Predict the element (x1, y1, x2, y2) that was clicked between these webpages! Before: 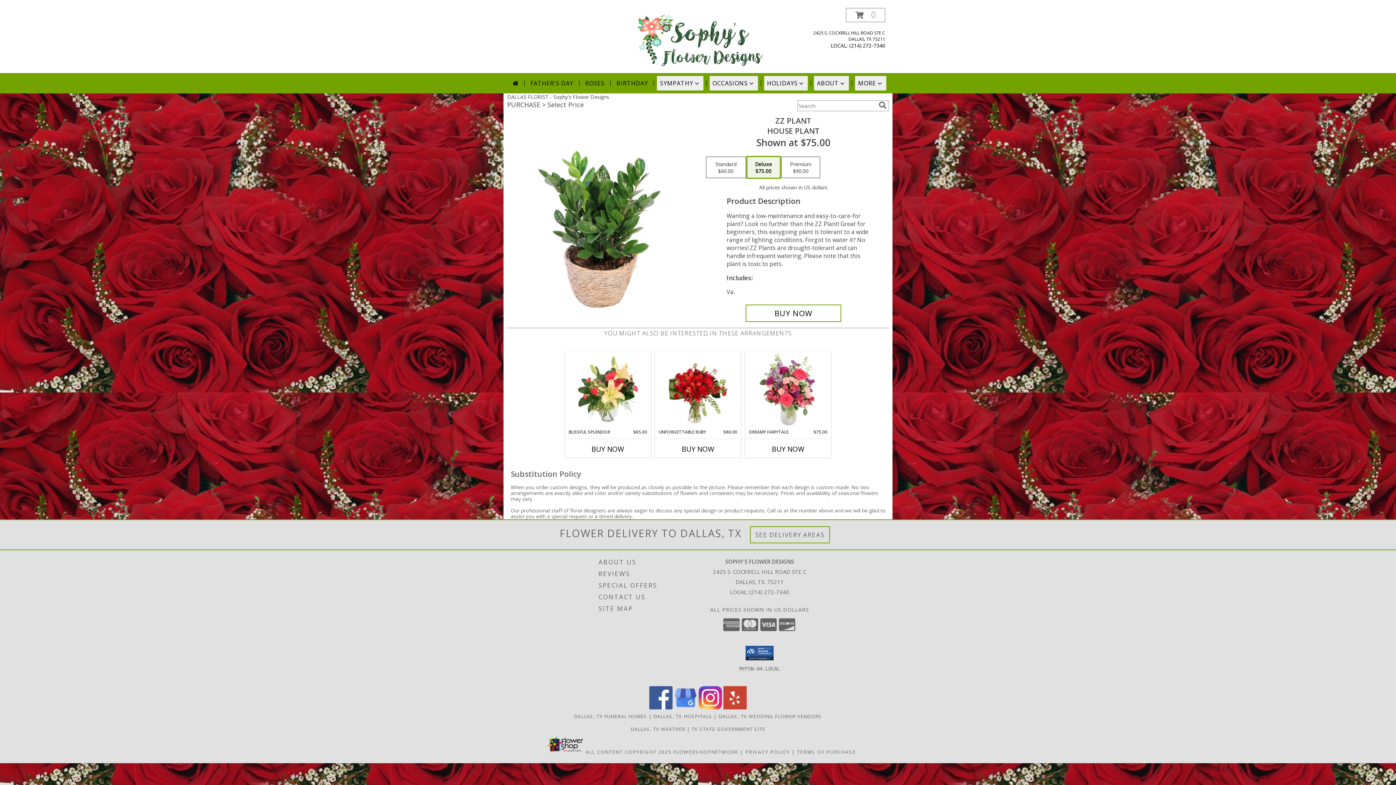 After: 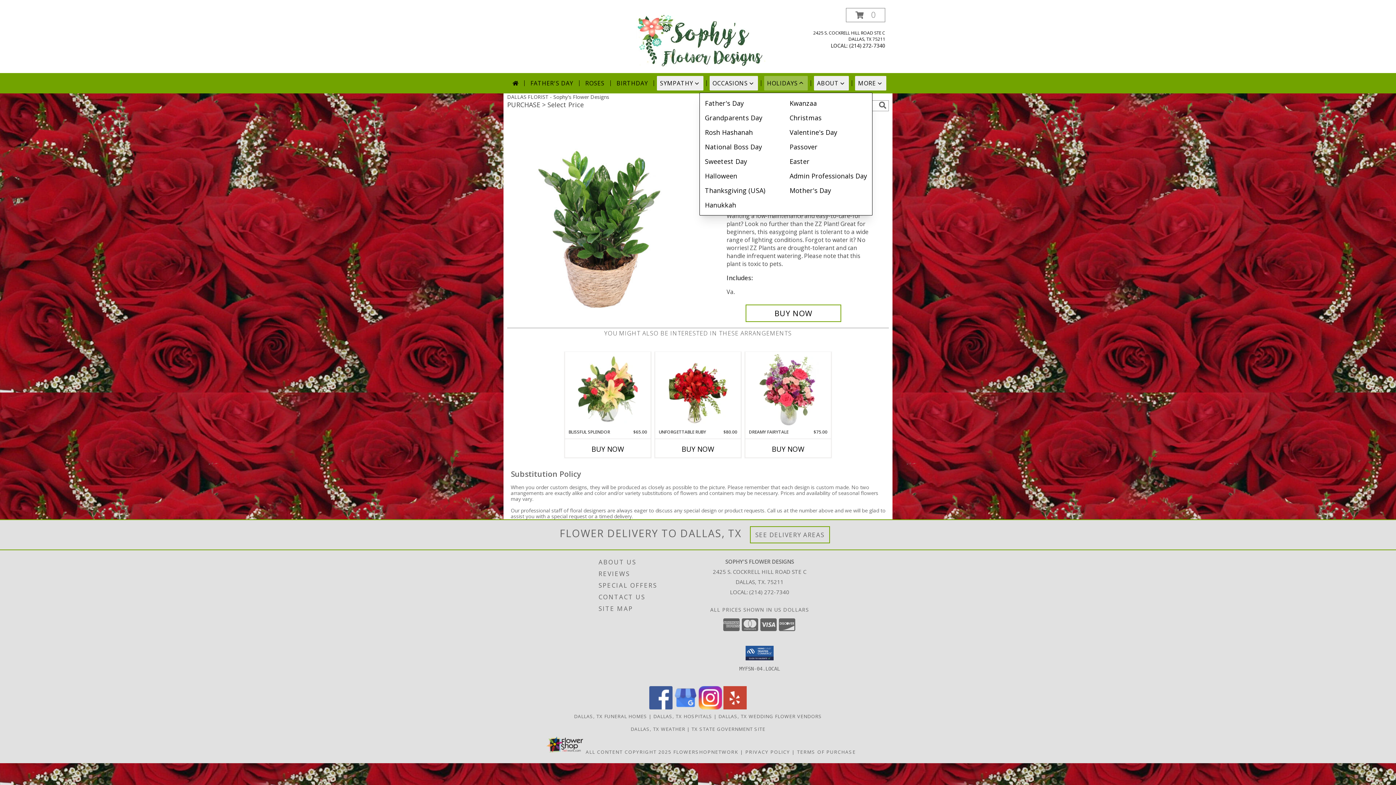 Action: bbox: (764, 76, 808, 90) label: HOLIDAYS